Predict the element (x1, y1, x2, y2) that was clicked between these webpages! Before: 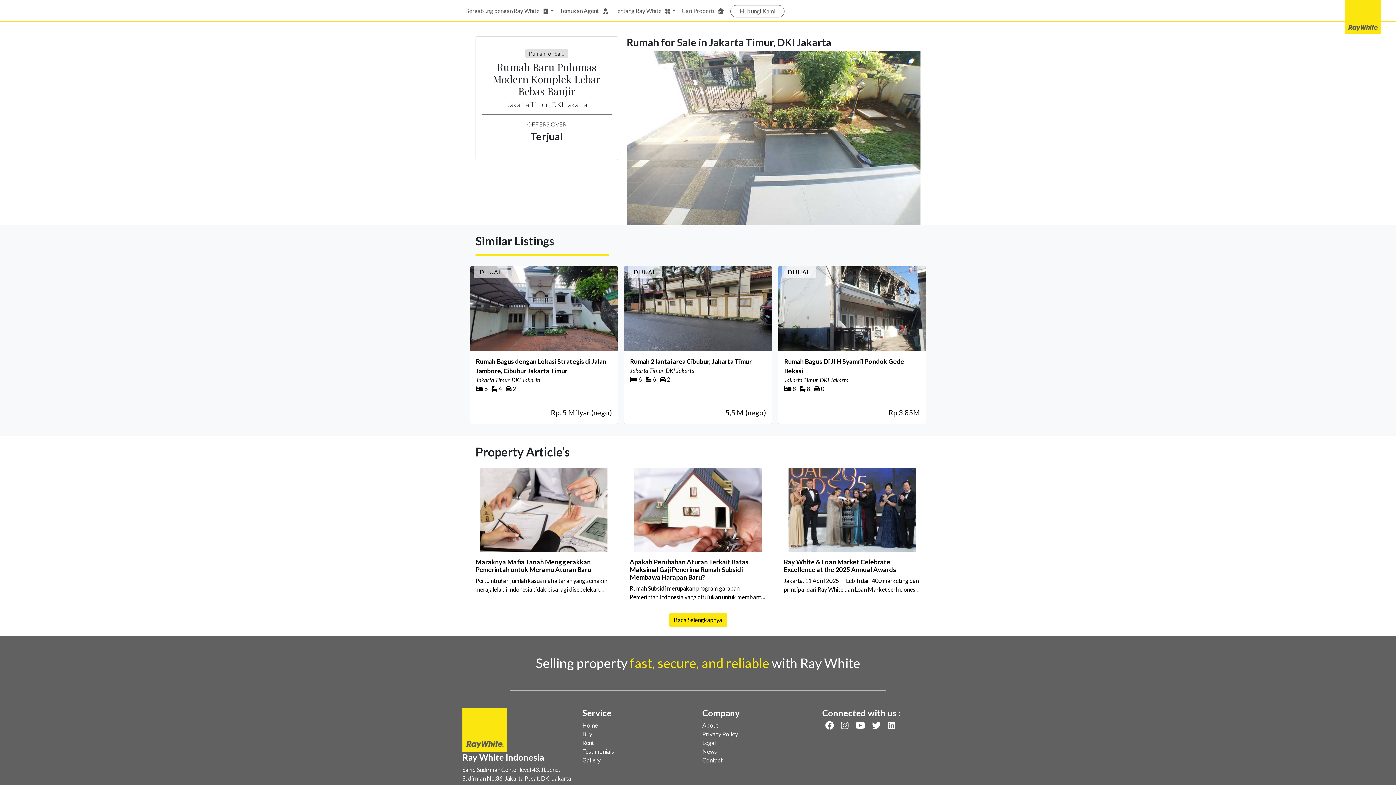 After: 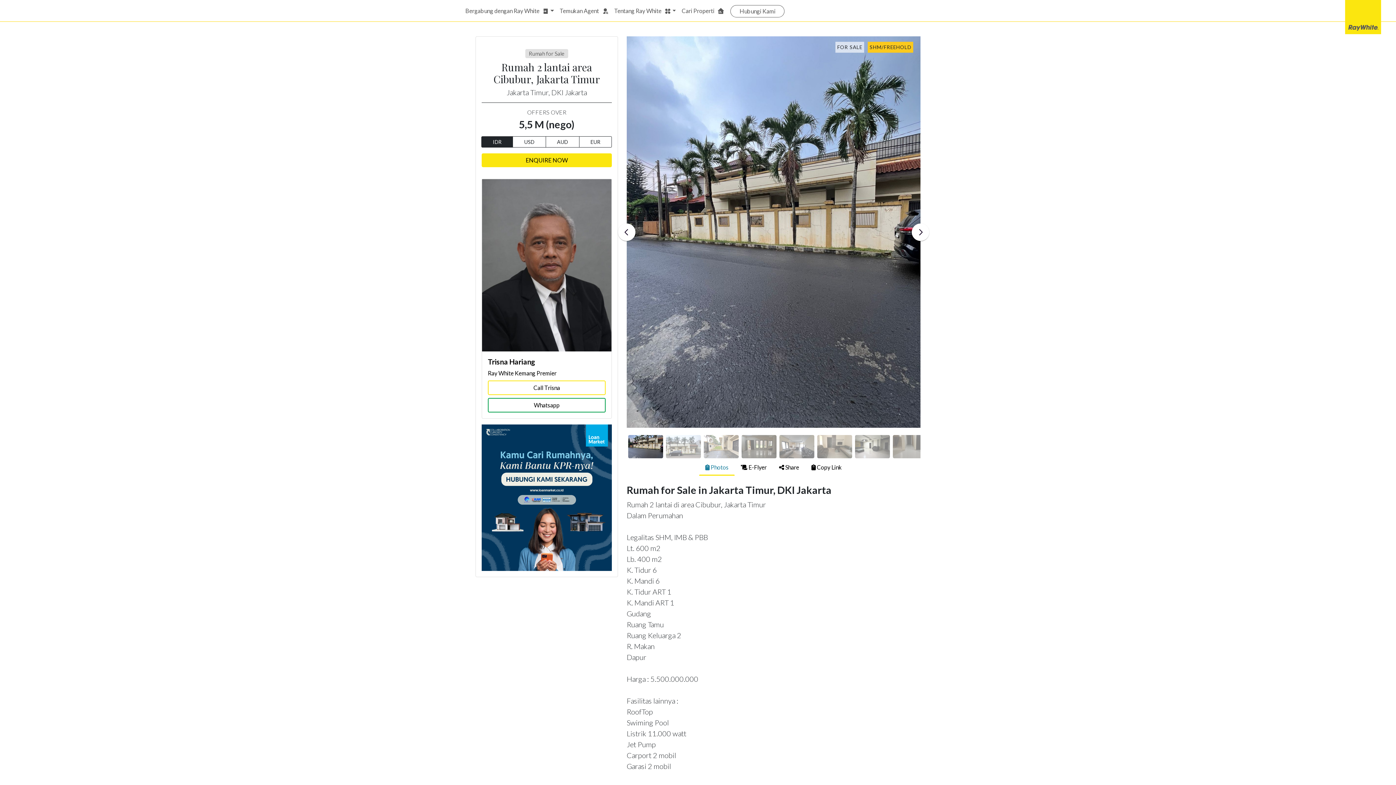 Action: bbox: (624, 266, 772, 423) label: DIJUAL

Rumah 2 lantai area Cibubur, Jakarta Timur

Jakarta Timur, DKI Jakarta

 6  6  2

5,5 M (nego)